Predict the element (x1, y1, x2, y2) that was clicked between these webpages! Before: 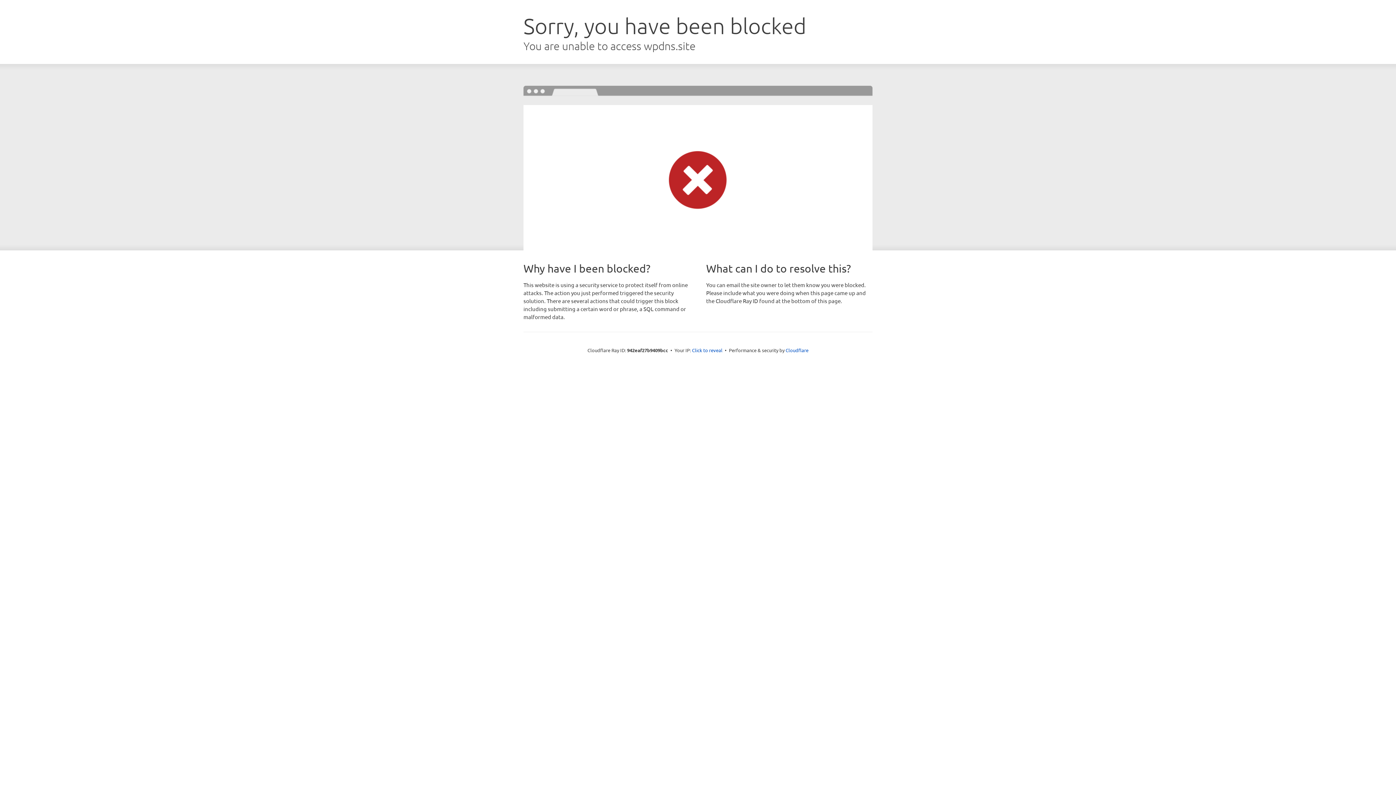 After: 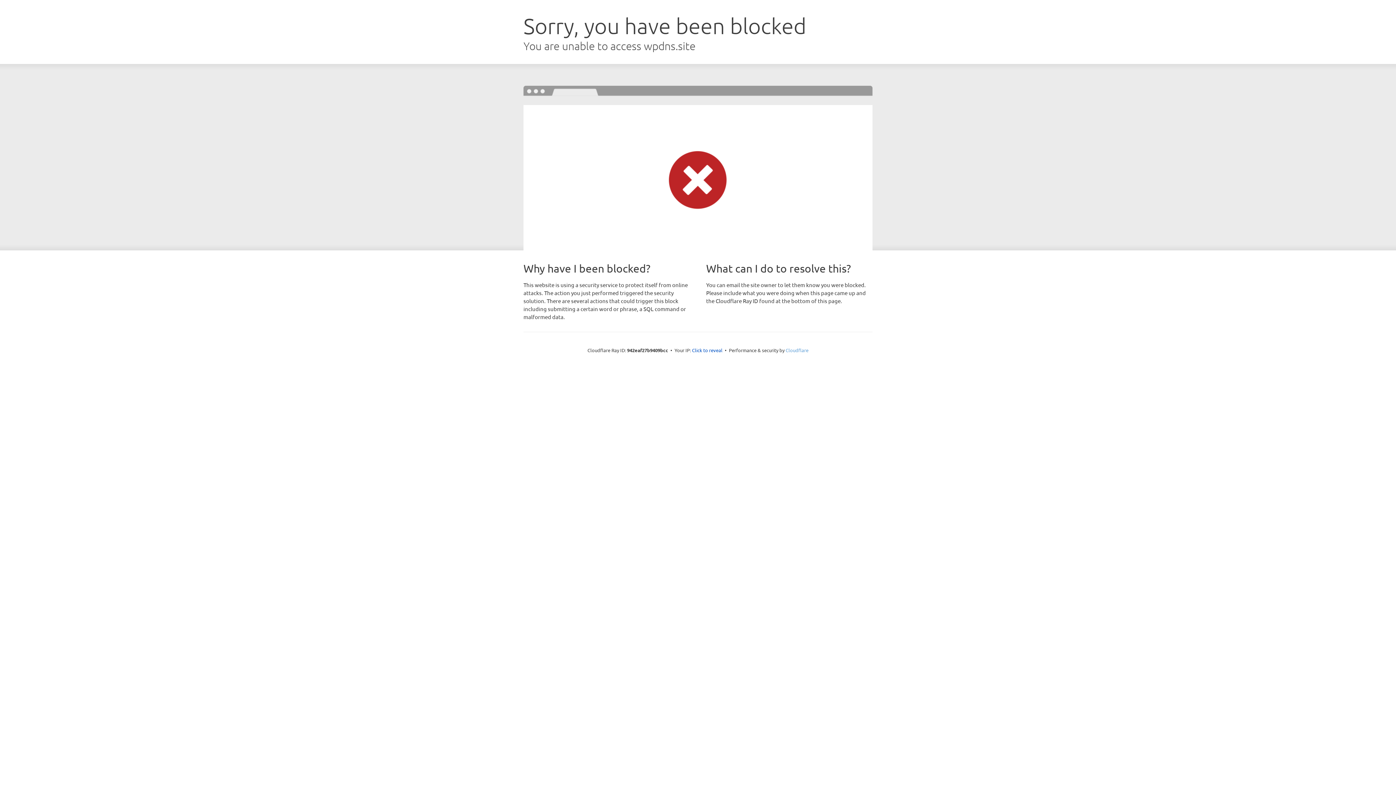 Action: label: Cloudflare bbox: (785, 347, 808, 353)